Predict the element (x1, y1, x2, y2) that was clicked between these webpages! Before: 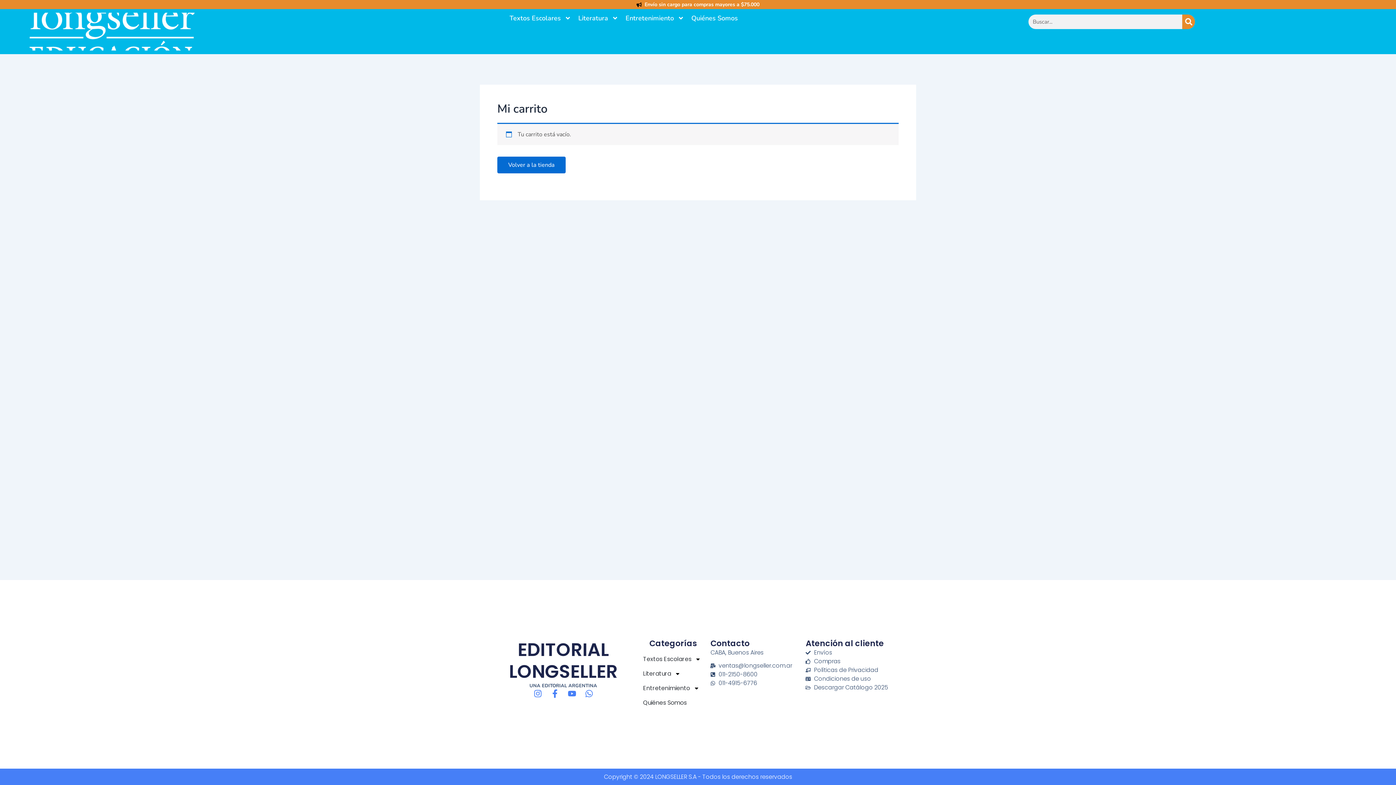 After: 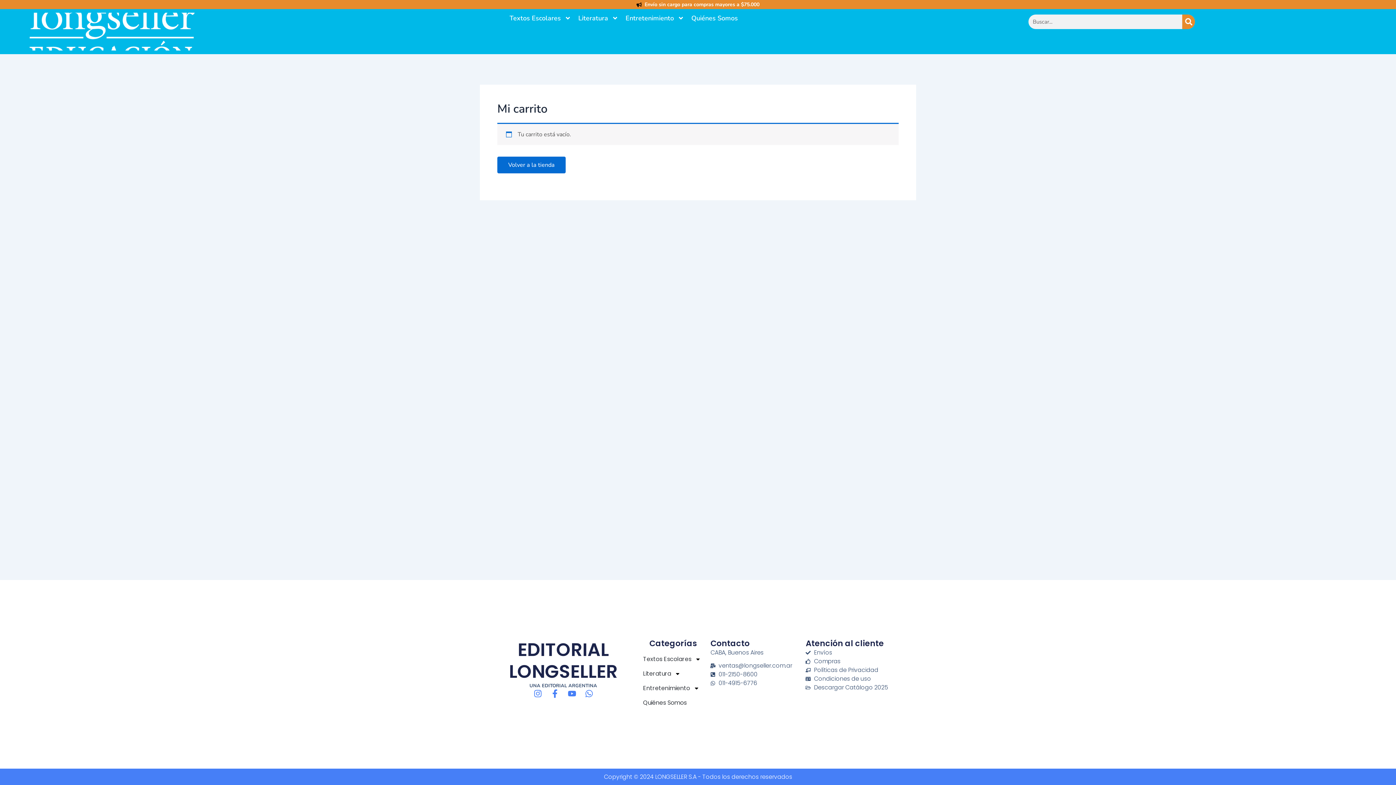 Action: bbox: (805, 683, 893, 692) label: Descargar Catálogo 2025